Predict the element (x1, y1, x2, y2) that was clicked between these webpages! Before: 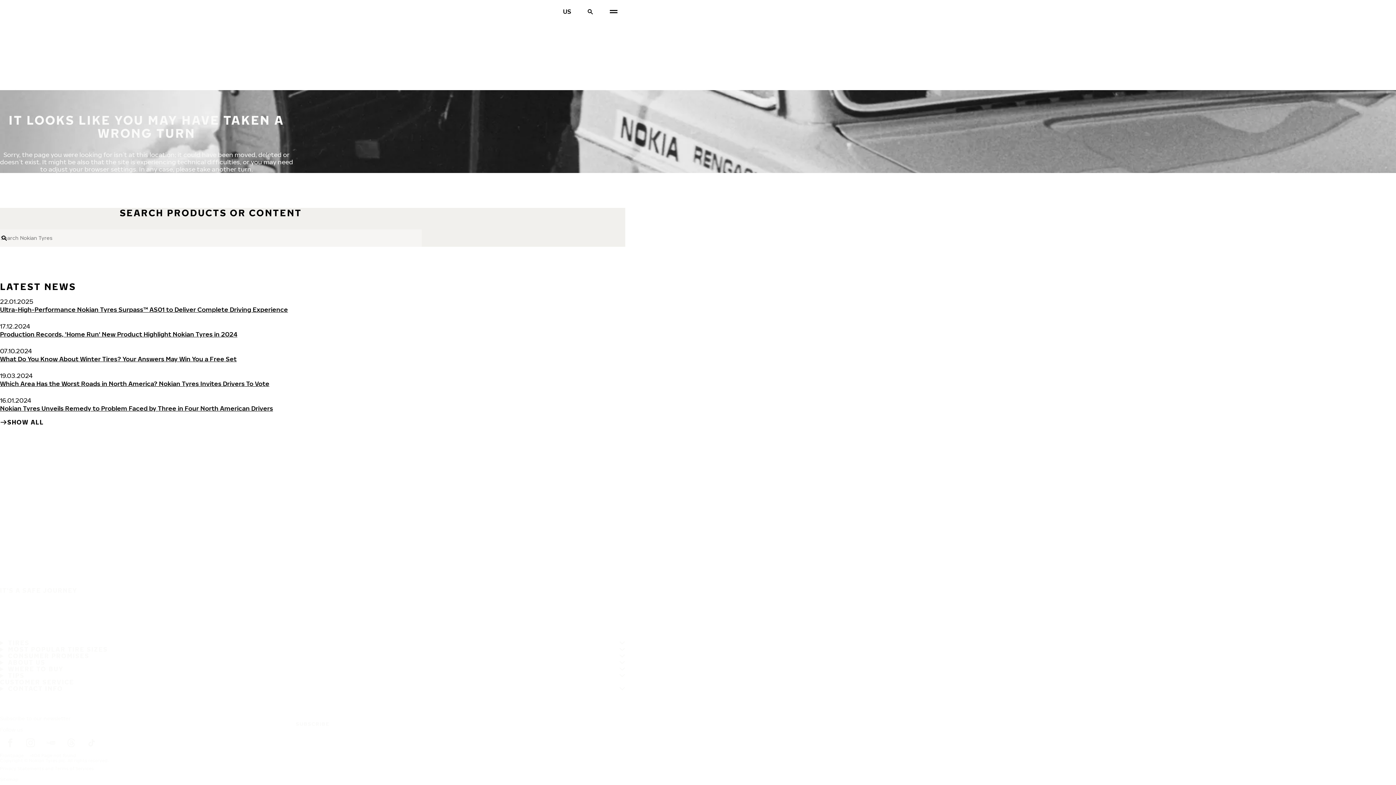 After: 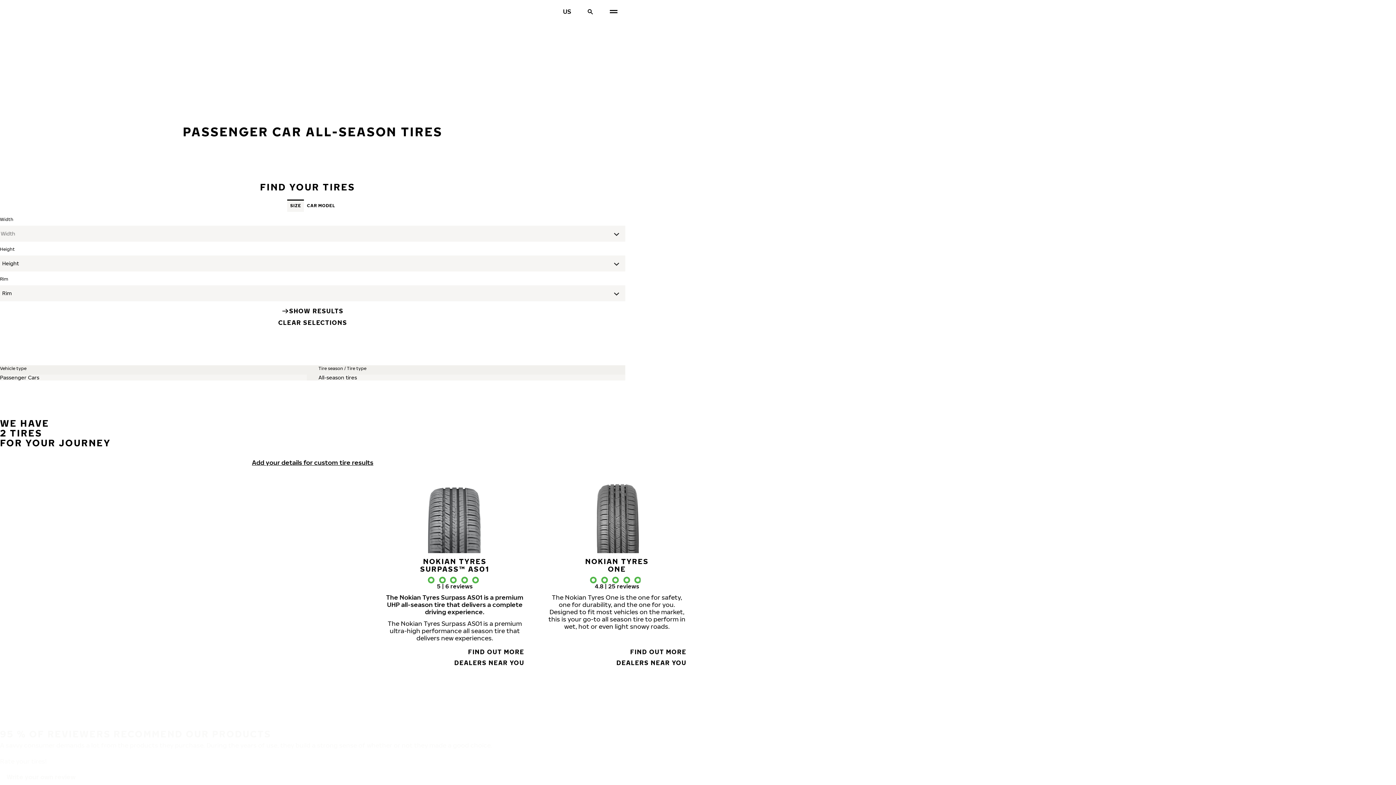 Action: label: TIRES bbox: (5, 636, 32, 649)